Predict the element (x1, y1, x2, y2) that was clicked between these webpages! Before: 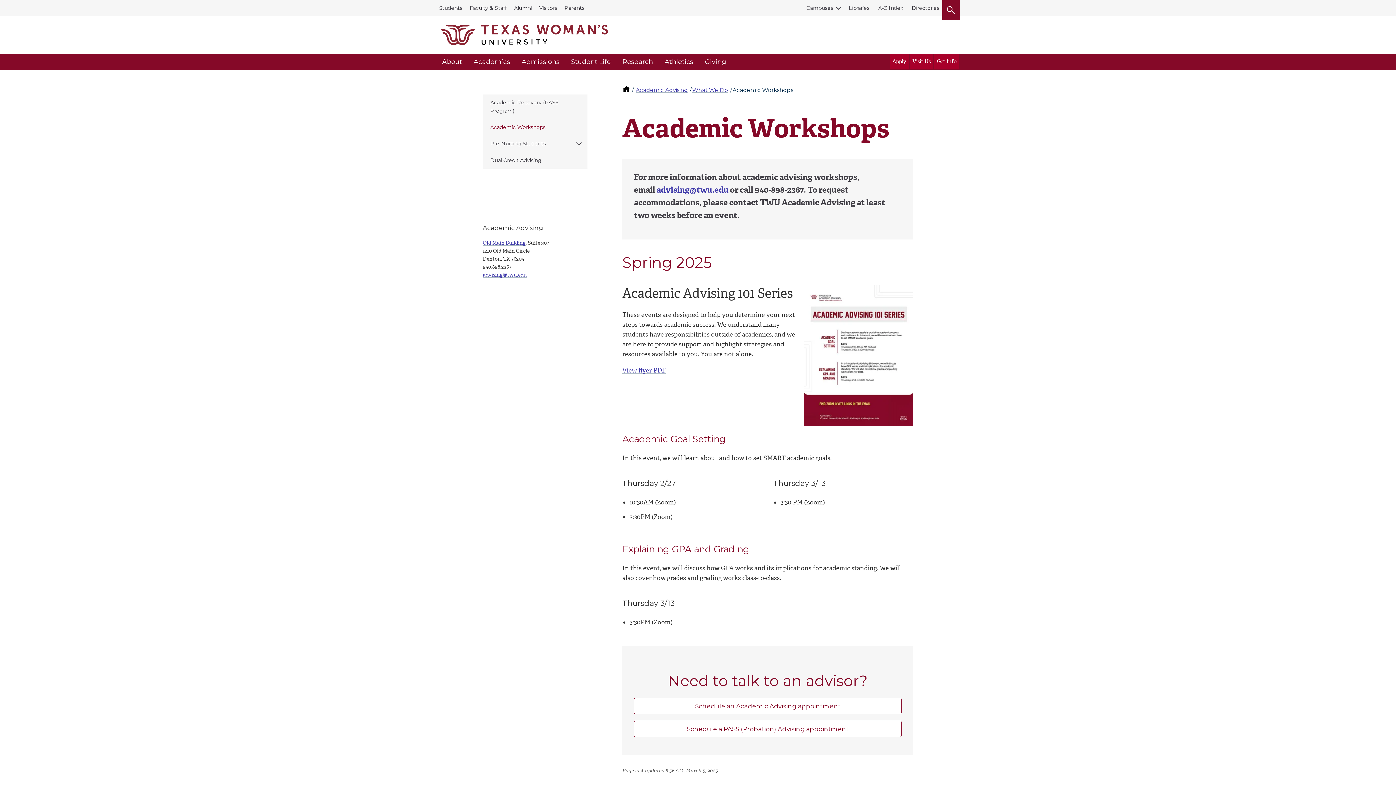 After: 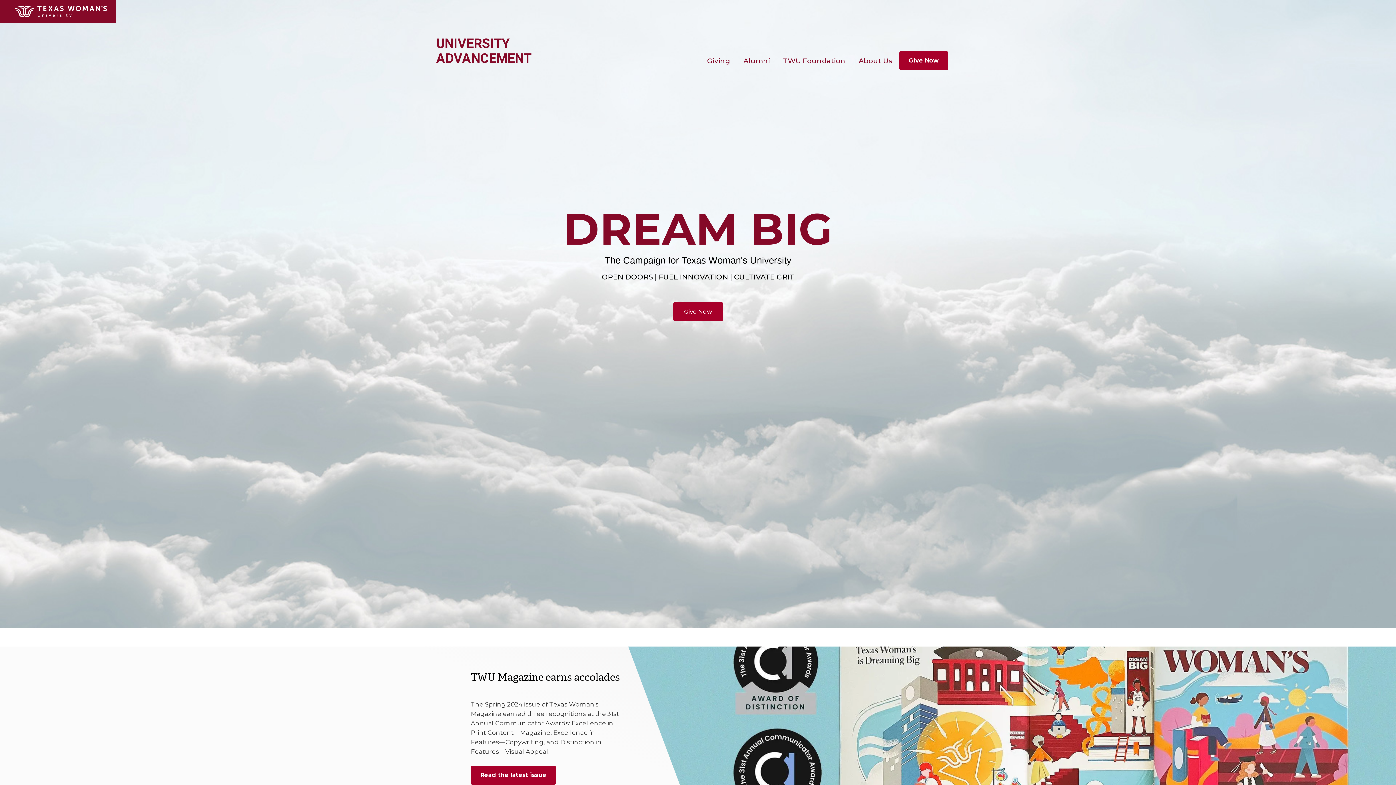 Action: label: Giving bbox: (699, 53, 732, 69)